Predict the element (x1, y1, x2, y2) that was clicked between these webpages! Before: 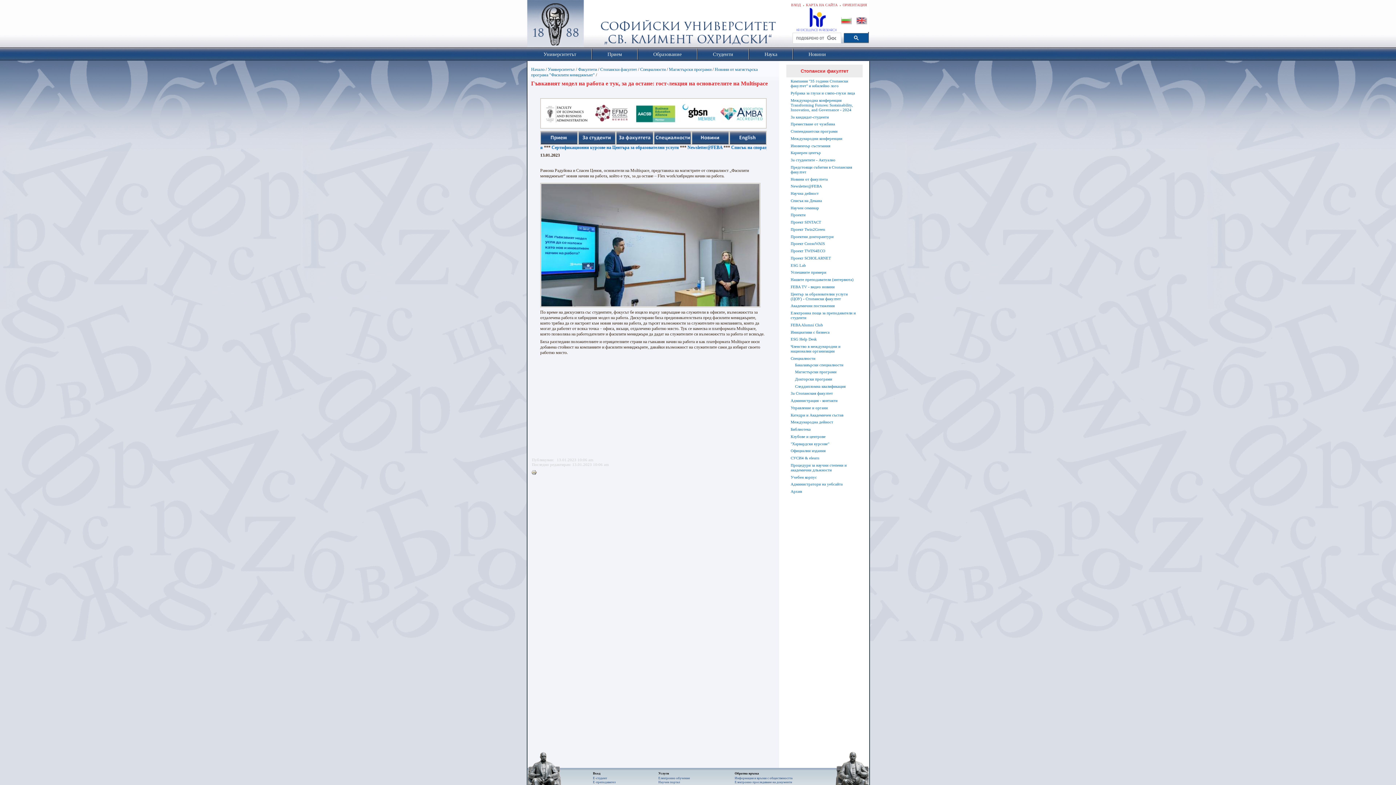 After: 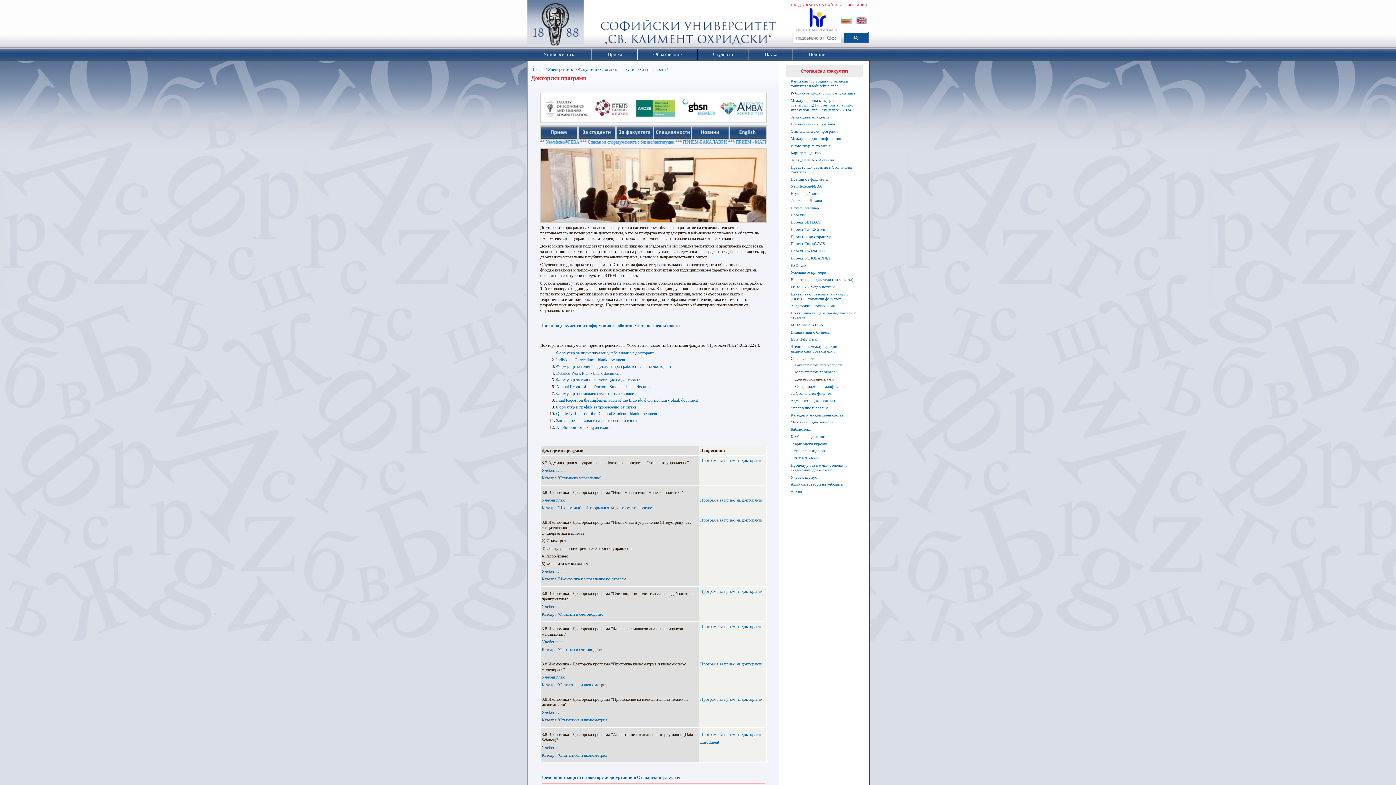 Action: label: Докторски програми bbox: (795, 376, 832, 382)